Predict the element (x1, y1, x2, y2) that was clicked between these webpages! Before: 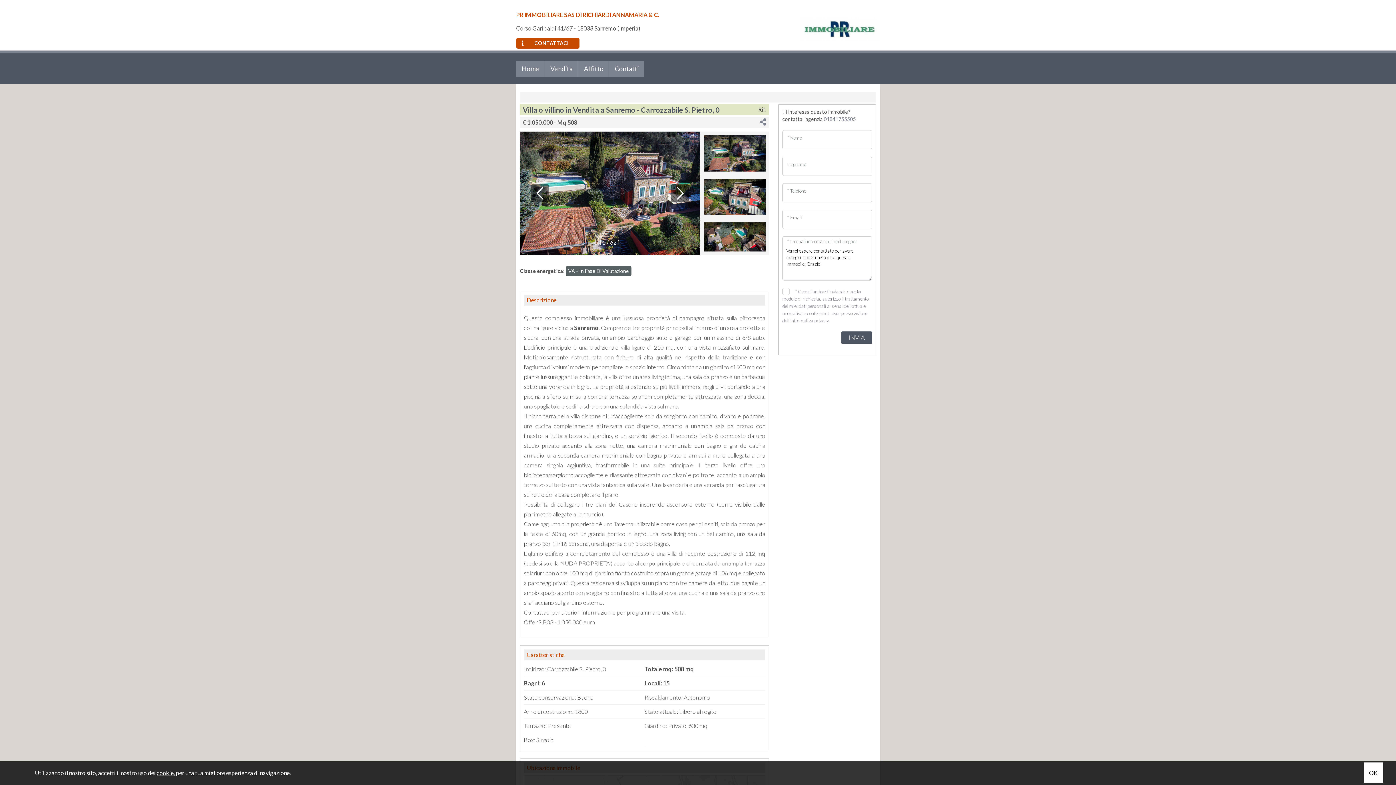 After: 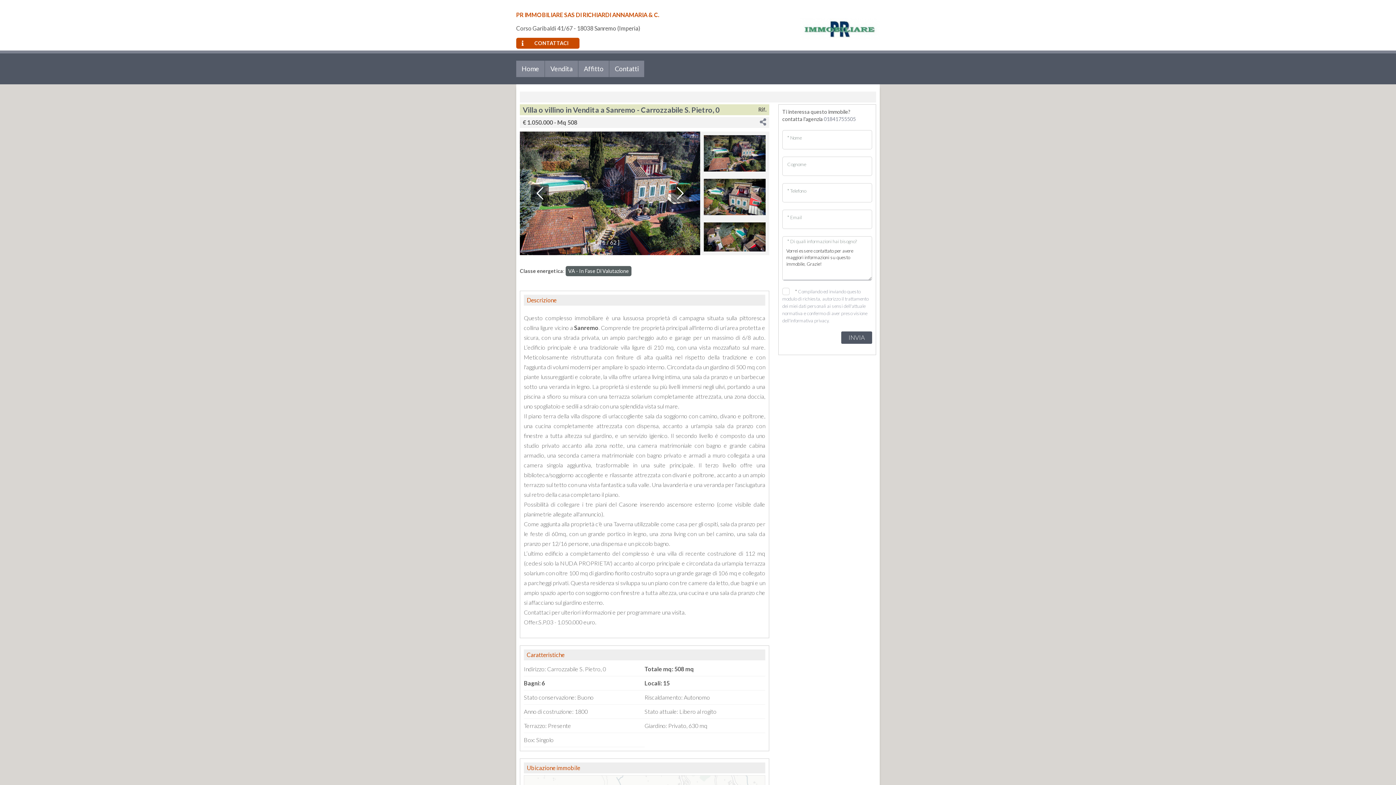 Action: label: OK bbox: (1364, 762, 1383, 783)